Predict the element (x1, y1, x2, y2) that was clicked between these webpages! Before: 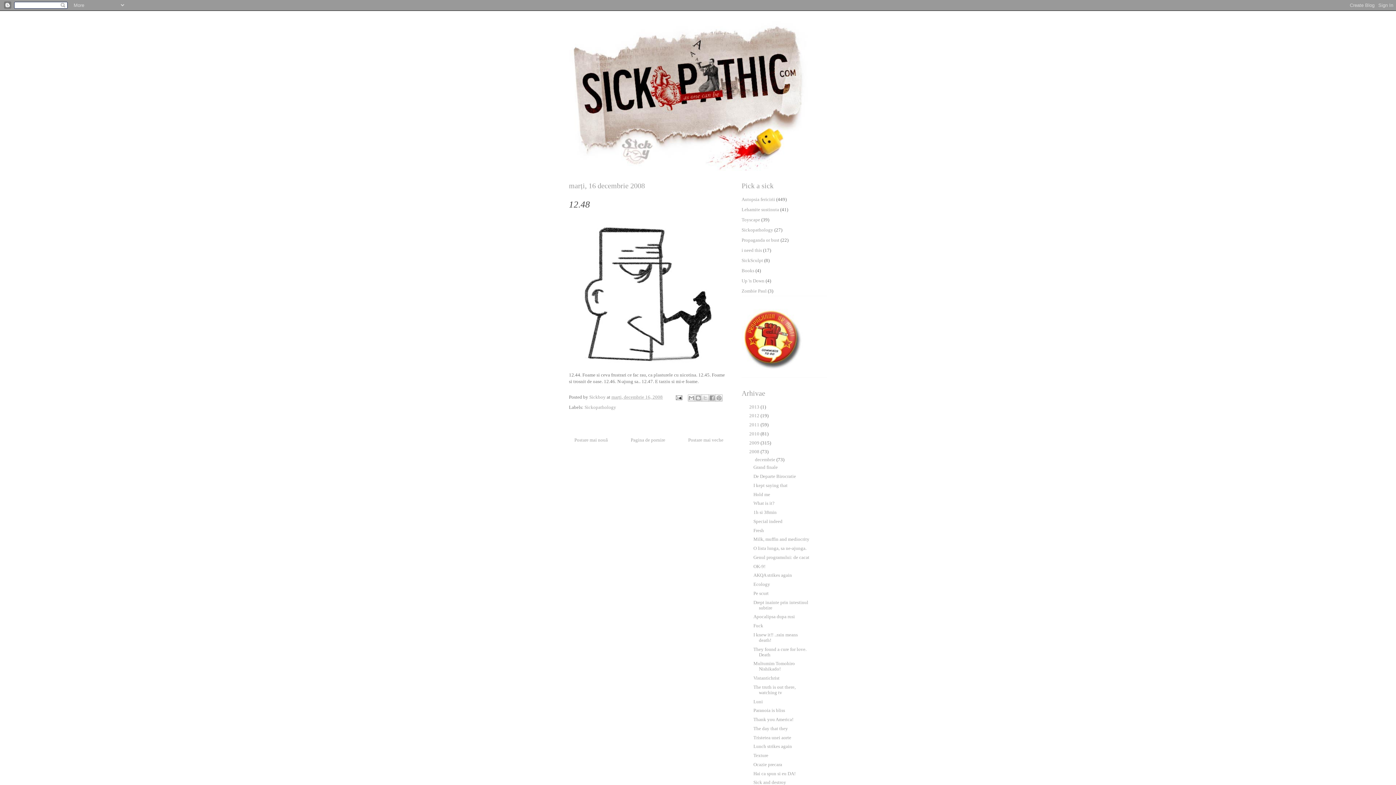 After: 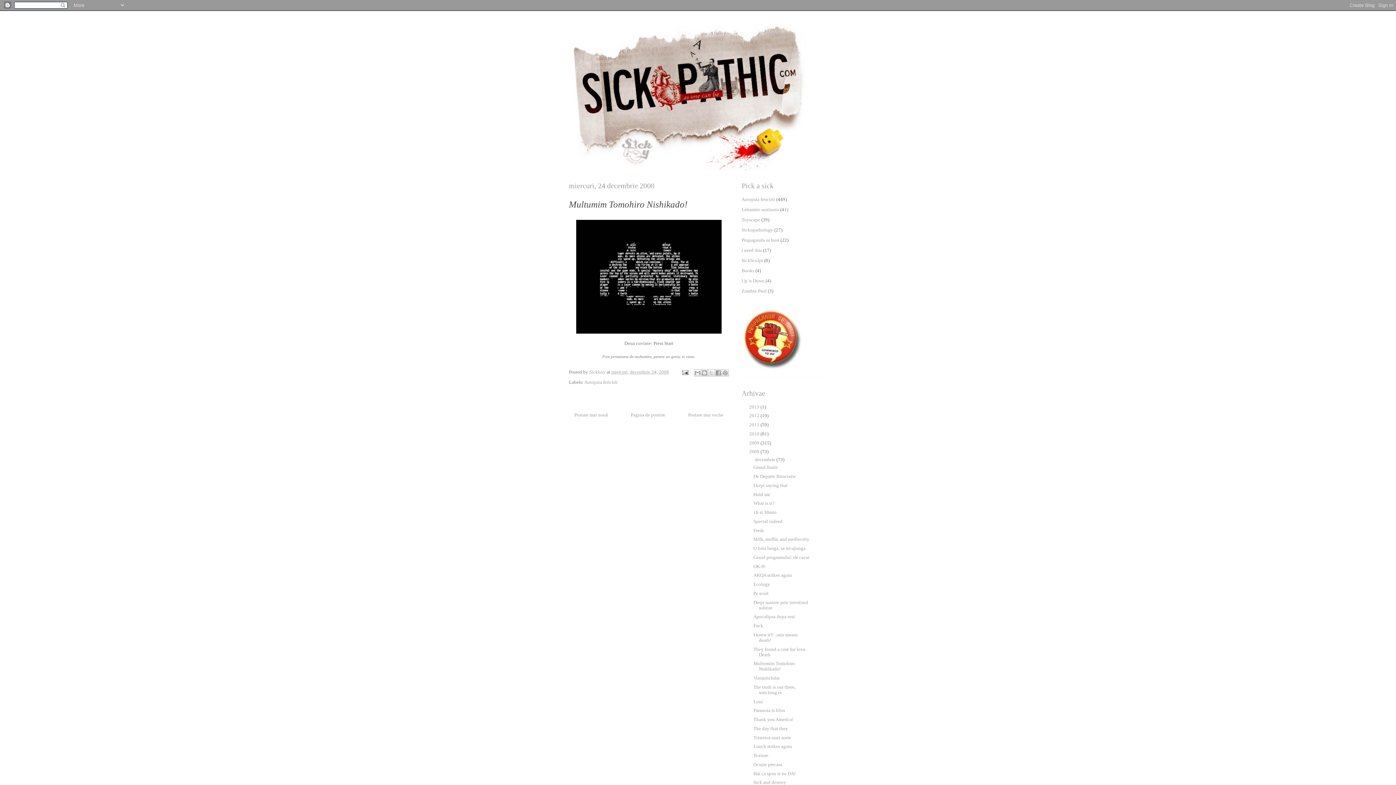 Action: label: Multumim Tomohiro Nishikado! bbox: (753, 661, 795, 672)